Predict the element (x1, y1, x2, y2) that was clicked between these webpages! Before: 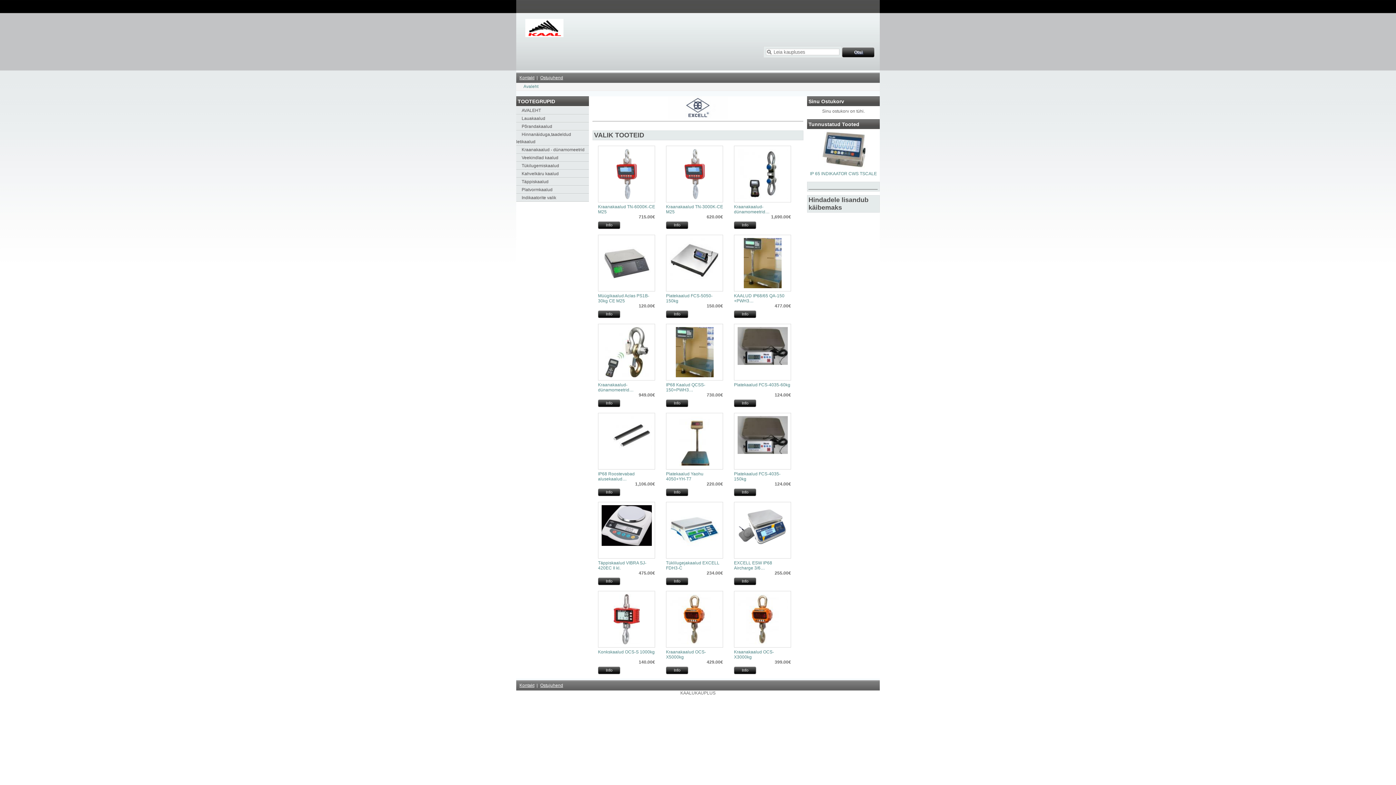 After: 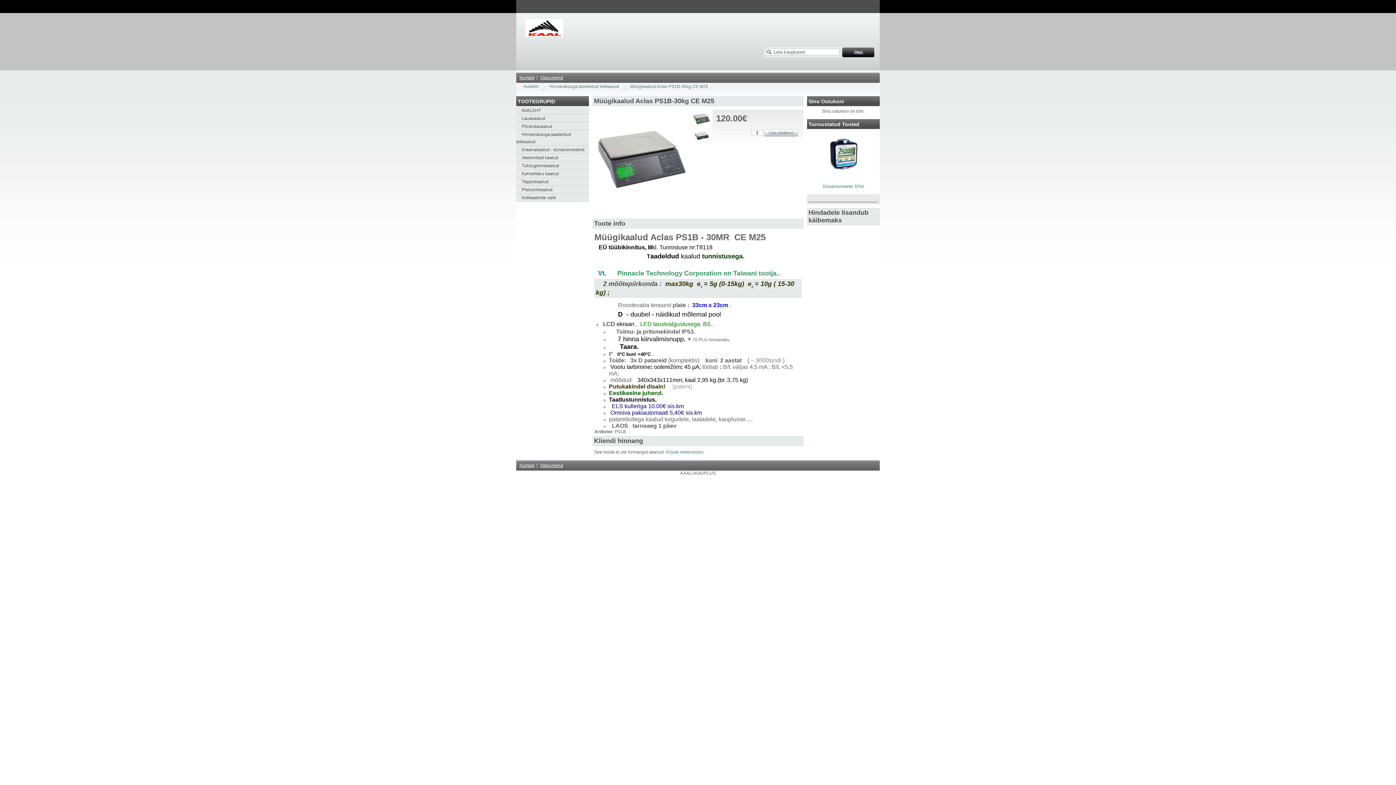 Action: bbox: (598, 310, 620, 318) label: Info